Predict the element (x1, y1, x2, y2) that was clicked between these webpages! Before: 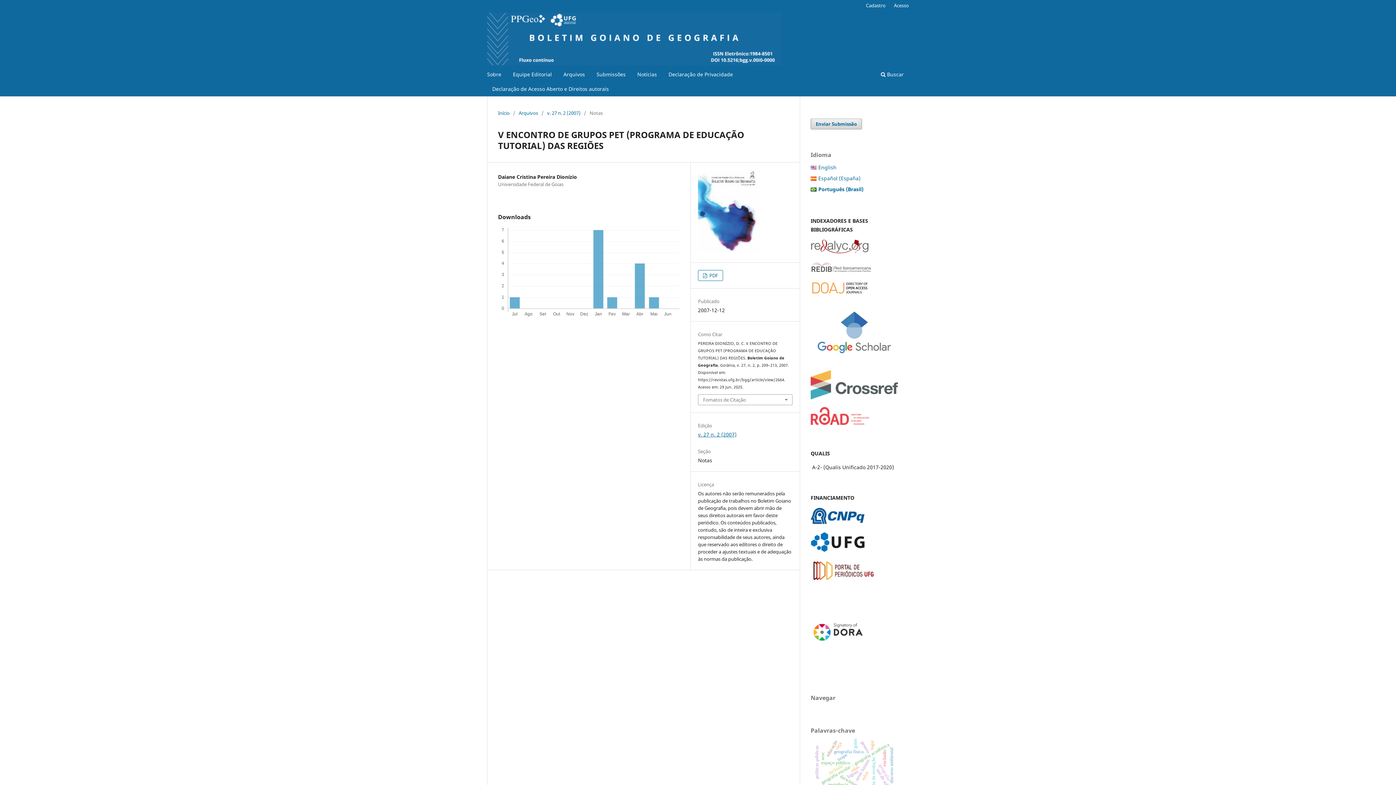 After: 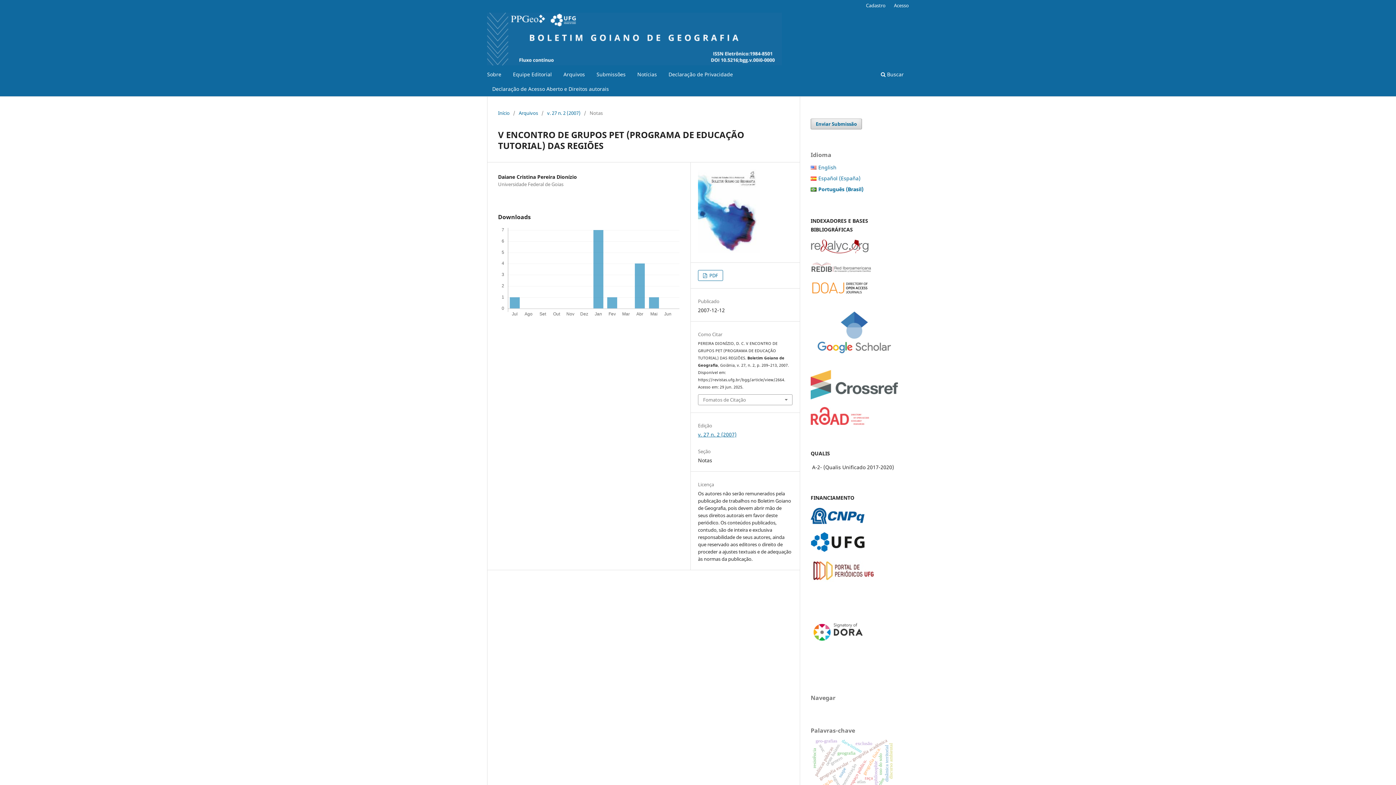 Action: bbox: (818, 185, 863, 192) label:  
Português (Brasil)